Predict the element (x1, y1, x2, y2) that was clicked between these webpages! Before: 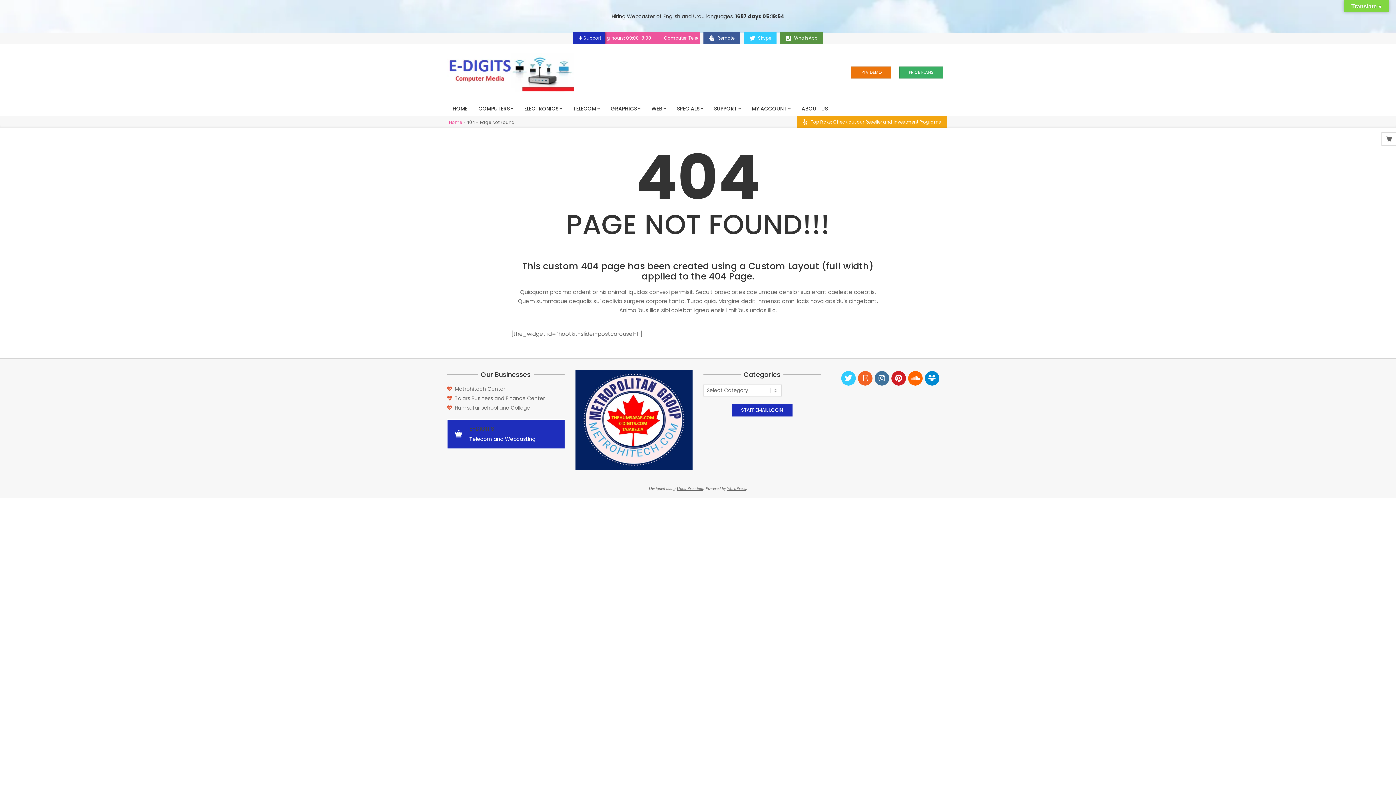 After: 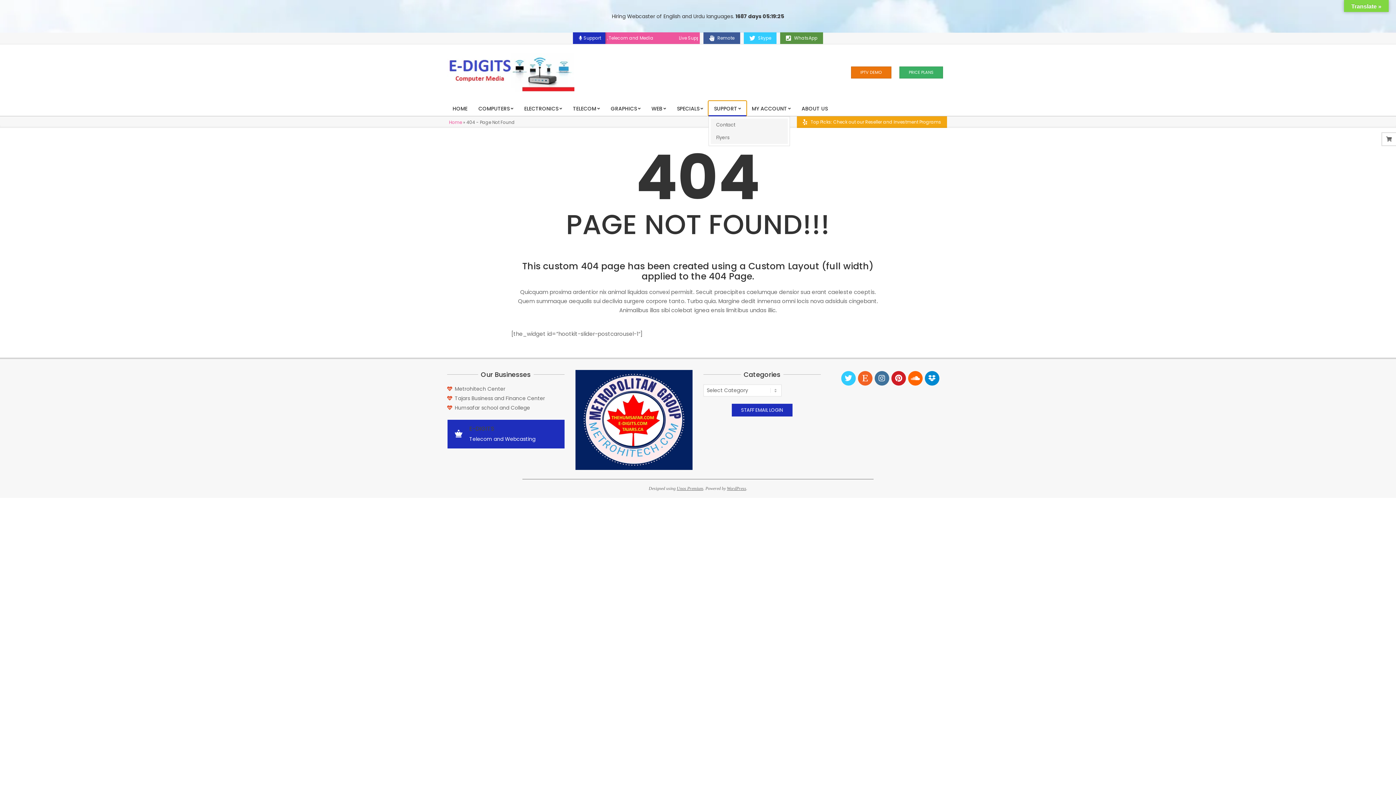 Action: bbox: (708, 101, 746, 116) label: SUPPORT